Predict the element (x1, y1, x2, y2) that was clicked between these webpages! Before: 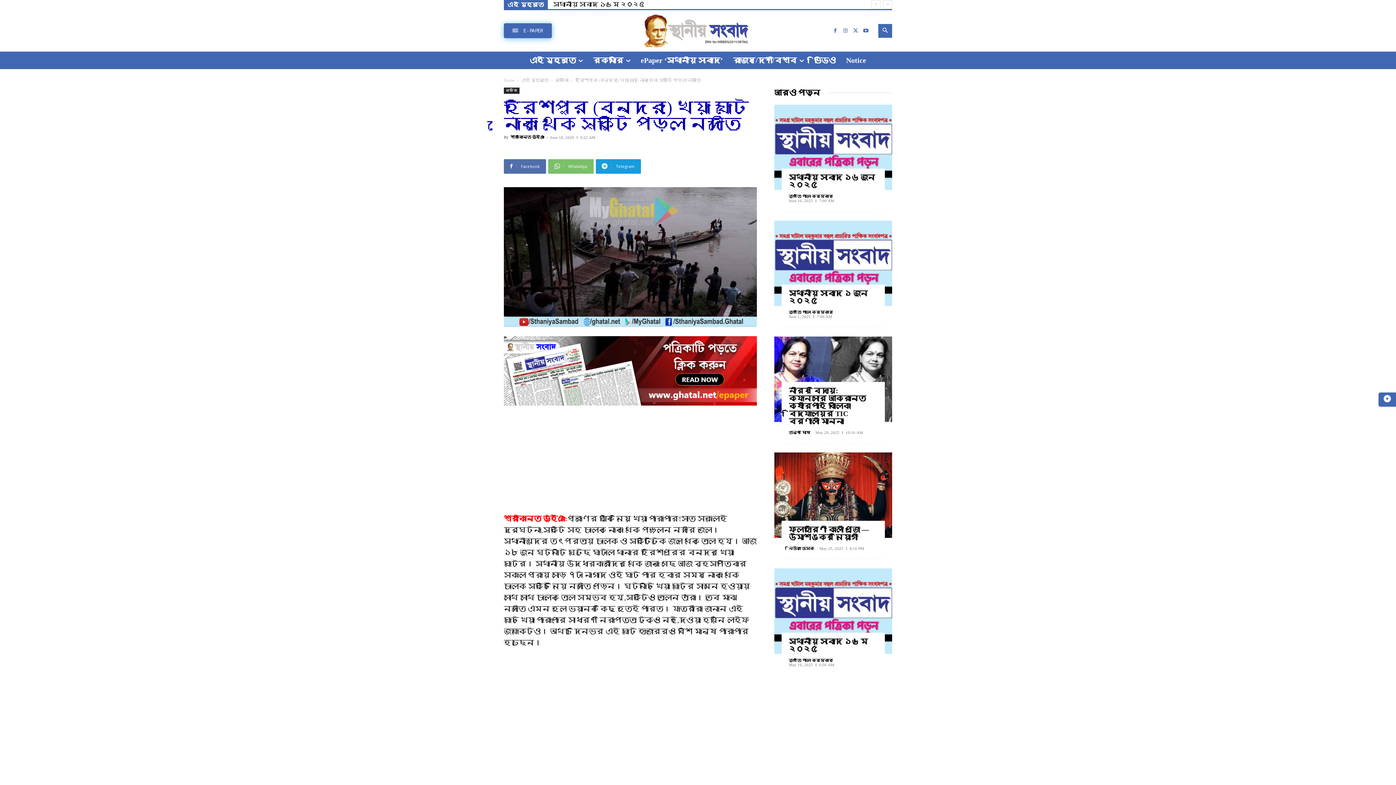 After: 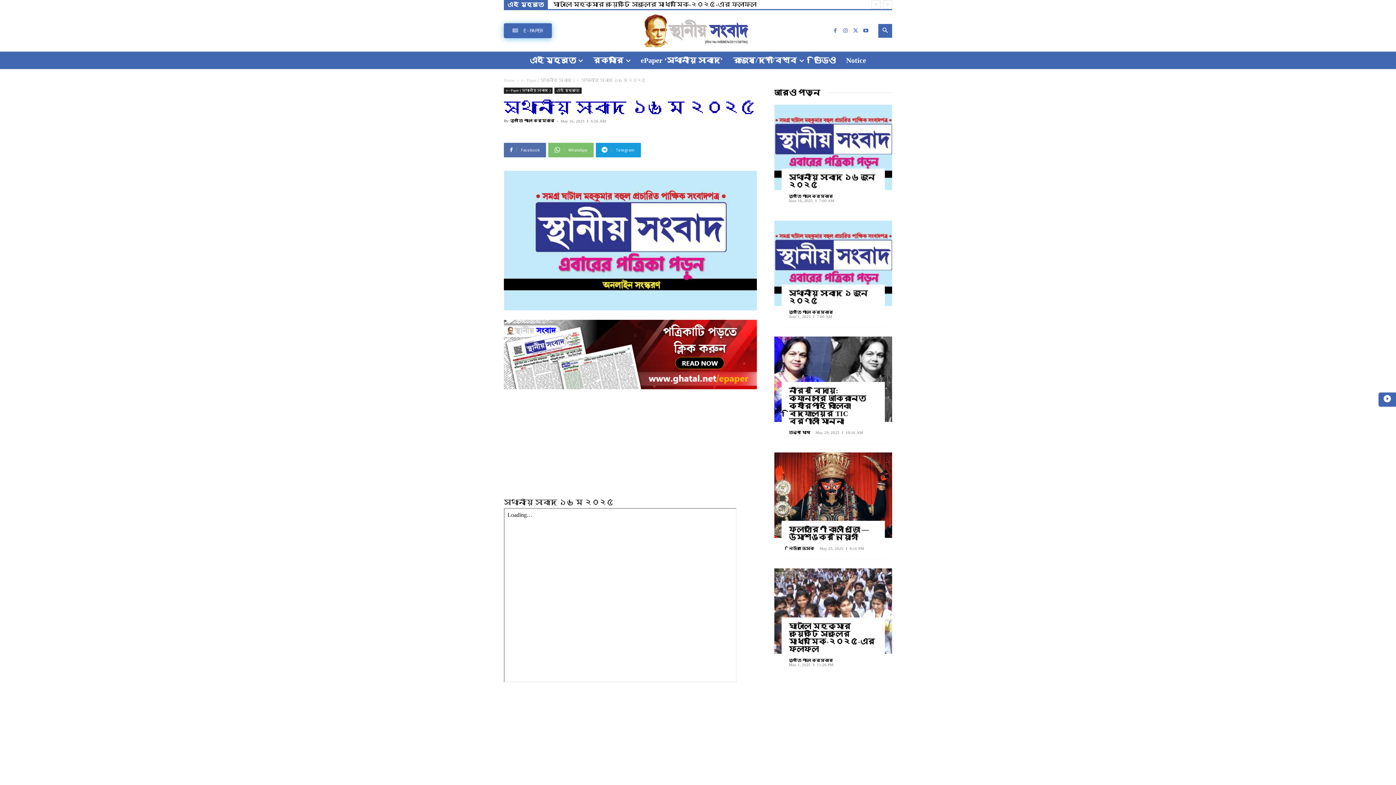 Action: label: স্থানীয় সংবাদ ১৬ মে ২০২৫ bbox: (789, 637, 868, 653)